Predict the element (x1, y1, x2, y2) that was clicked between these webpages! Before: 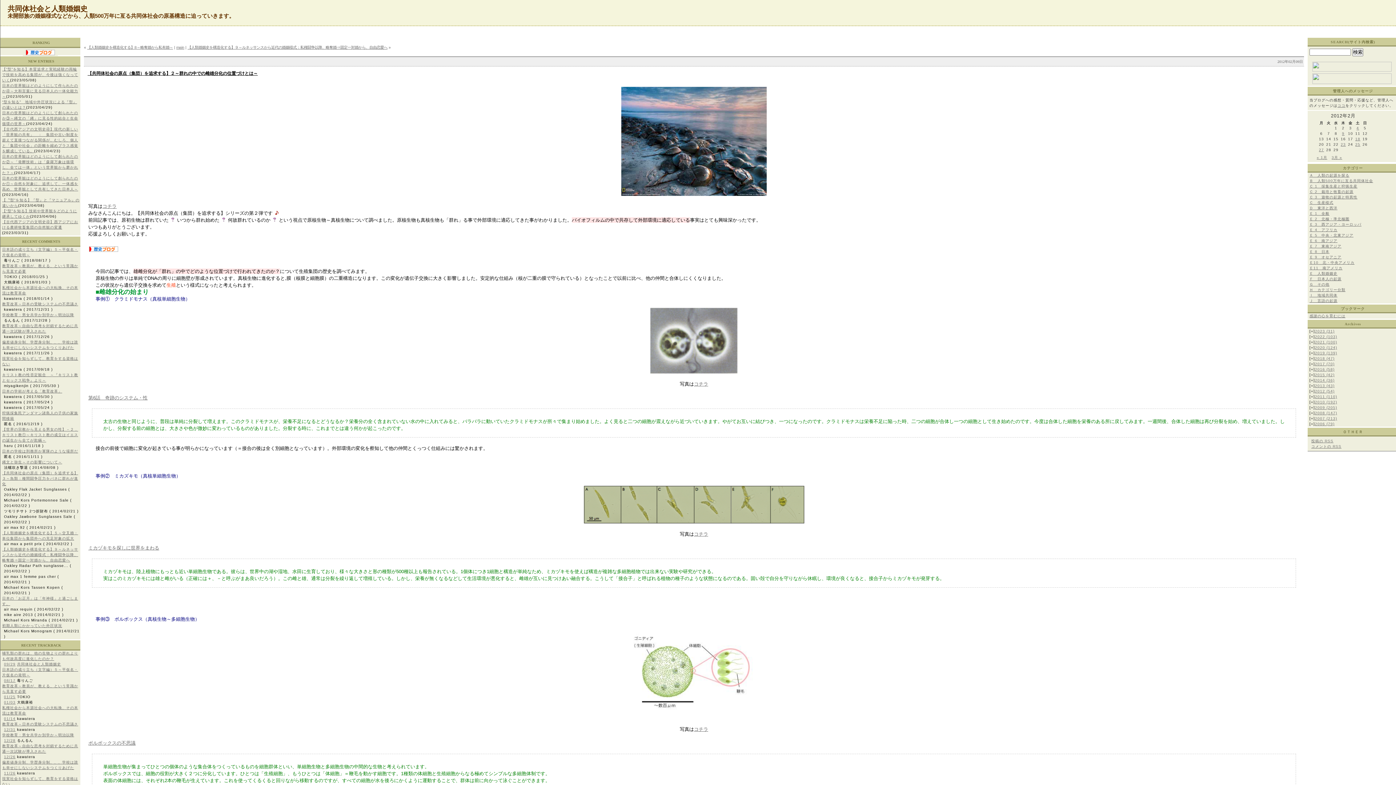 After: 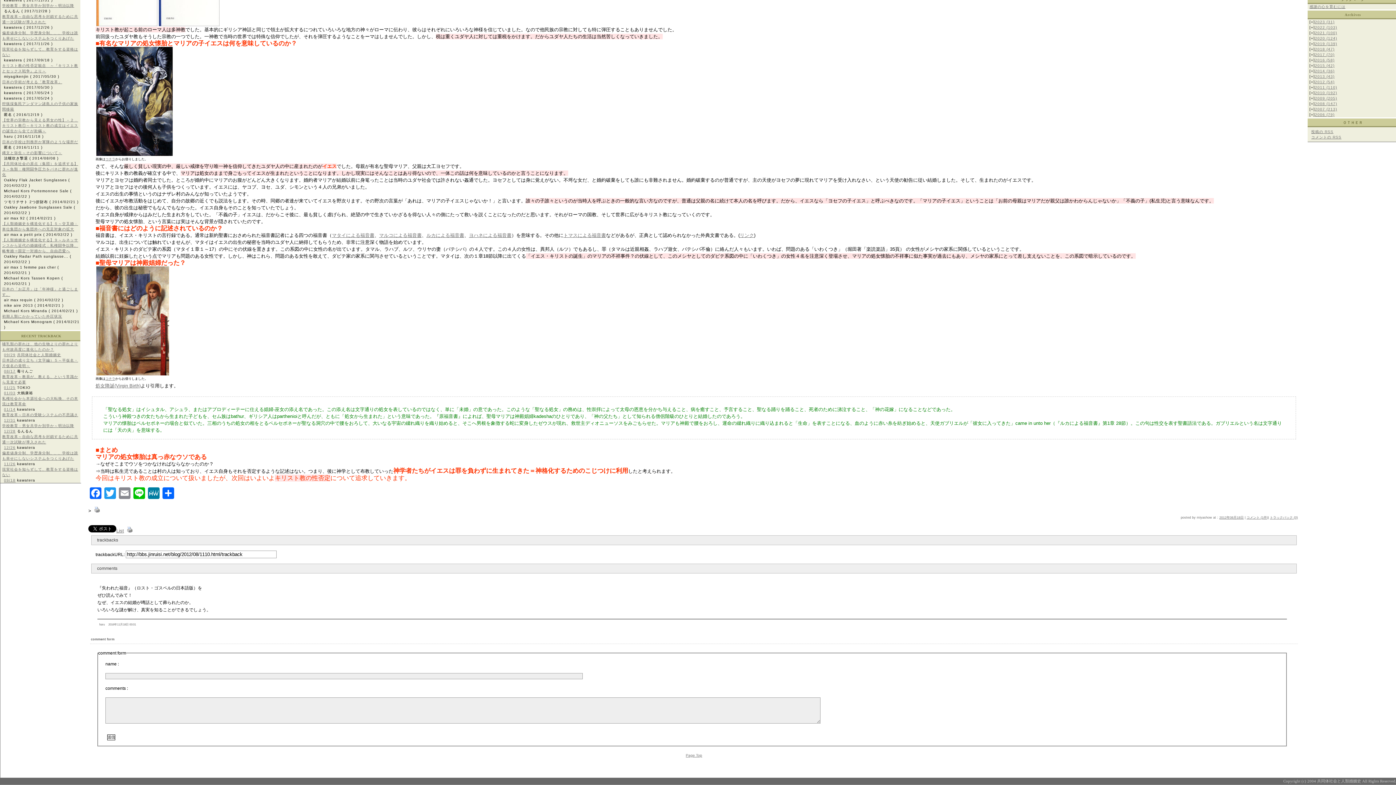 Action: bbox: (2, 427, 78, 442) label: 【世界の宗教から見える男女の性】－２．キリスト教①～キリスト教の成立はイエスの誕生から全てが欺瞞～